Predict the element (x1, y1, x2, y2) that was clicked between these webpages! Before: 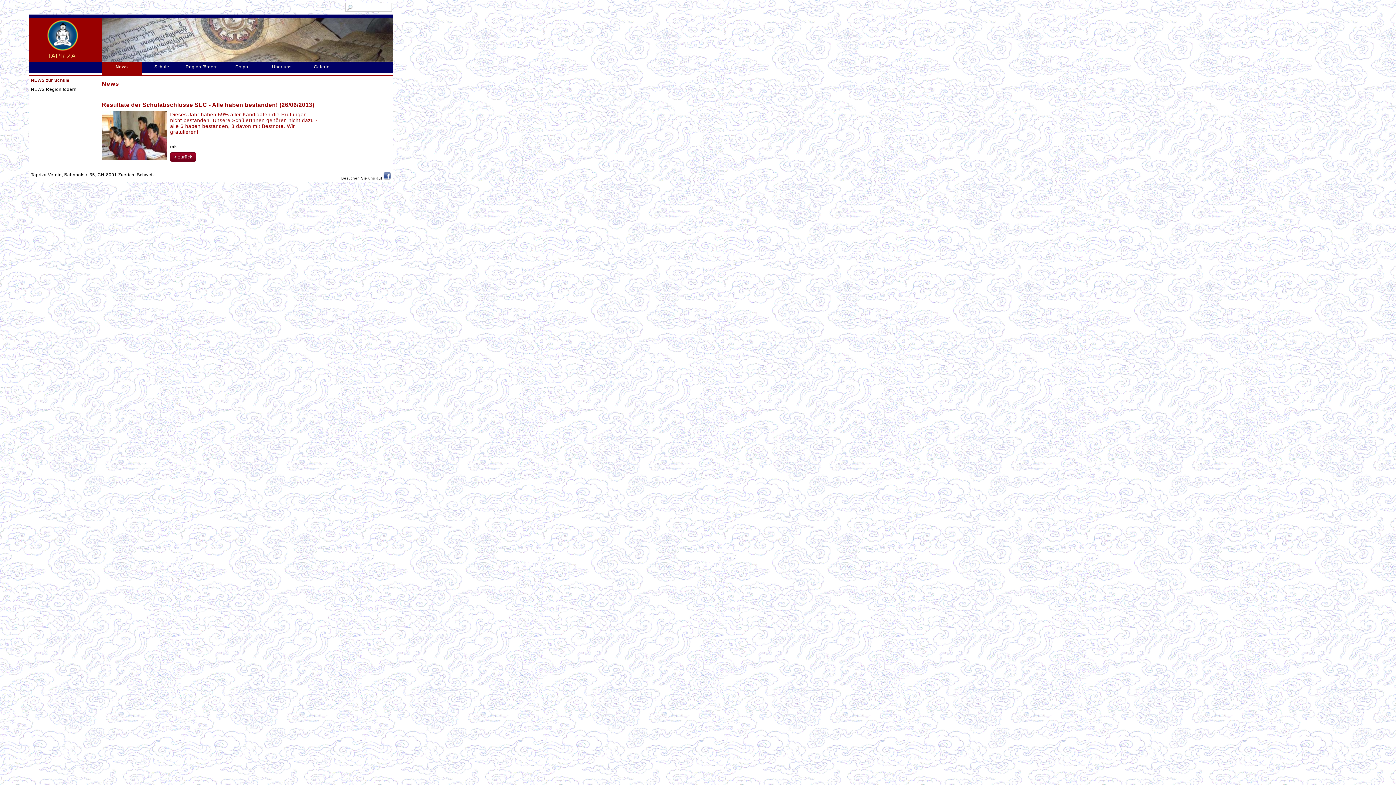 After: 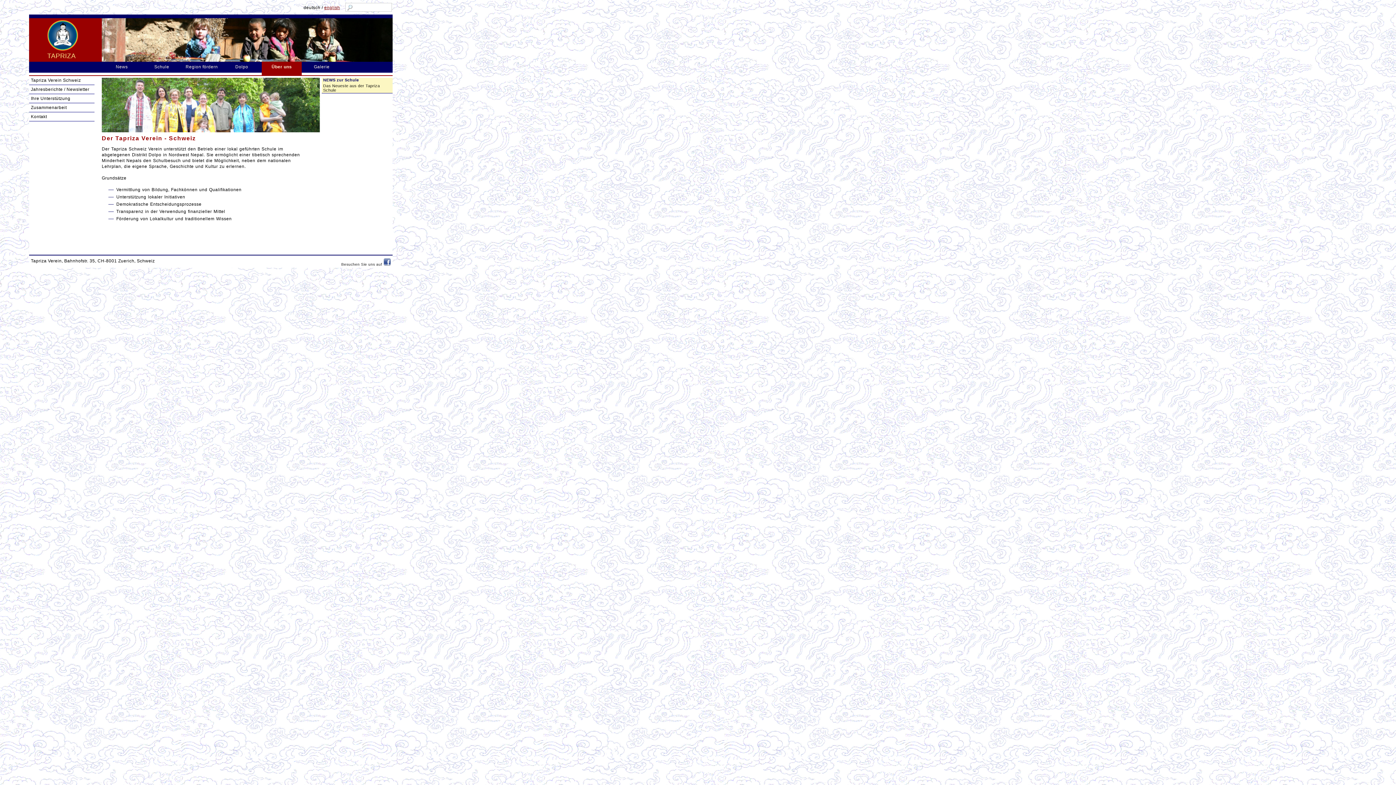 Action: label: Über uns bbox: (261, 61, 301, 71)